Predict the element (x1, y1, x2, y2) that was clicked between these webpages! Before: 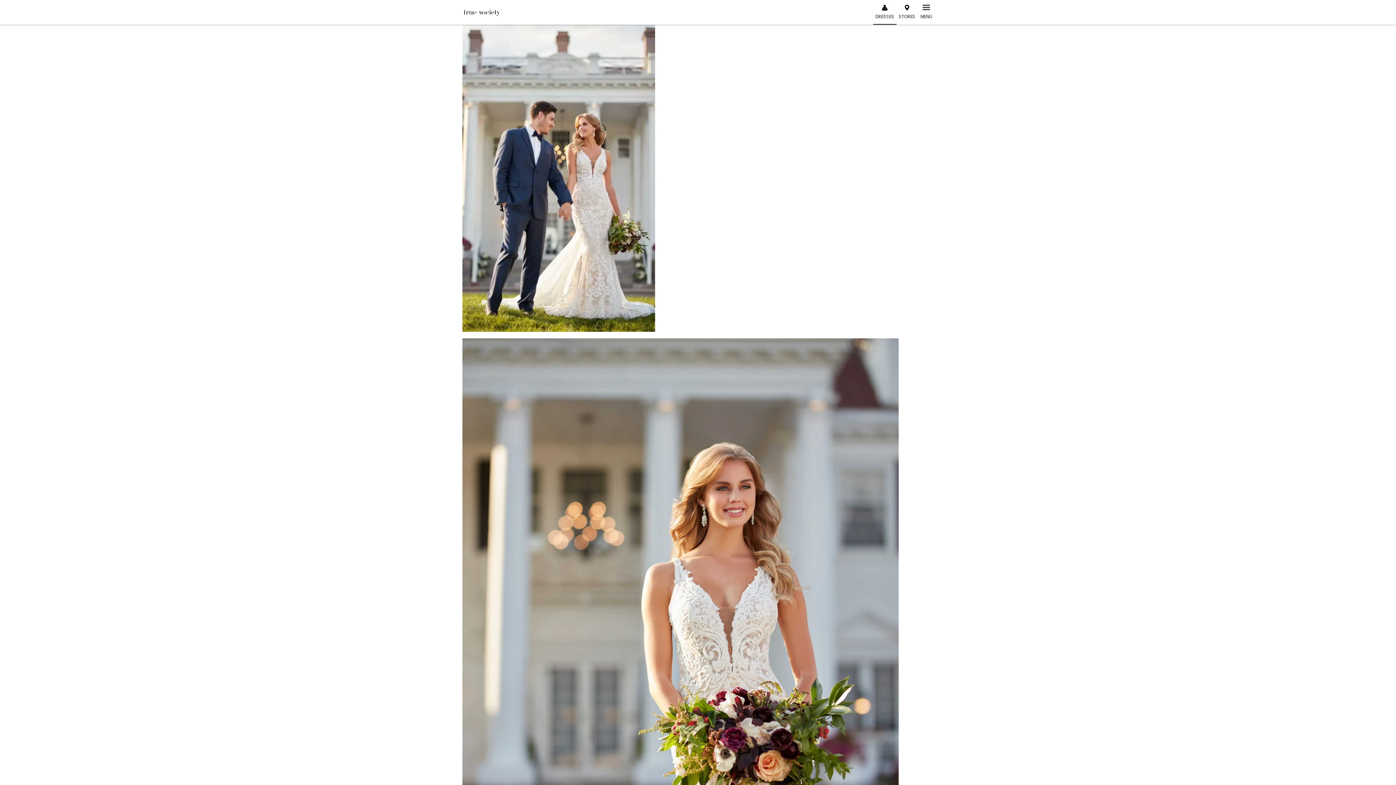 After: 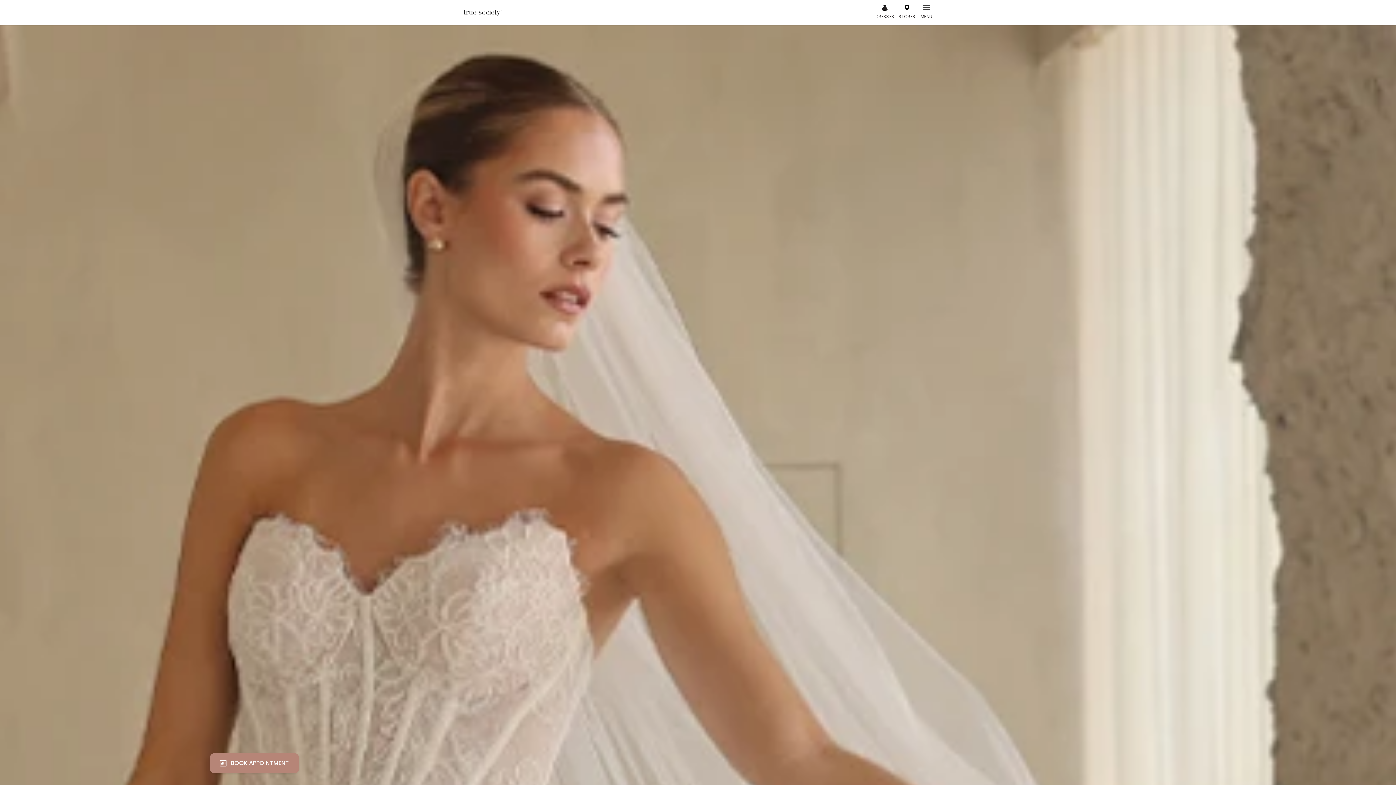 Action: bbox: (458, 5, 501, 19)